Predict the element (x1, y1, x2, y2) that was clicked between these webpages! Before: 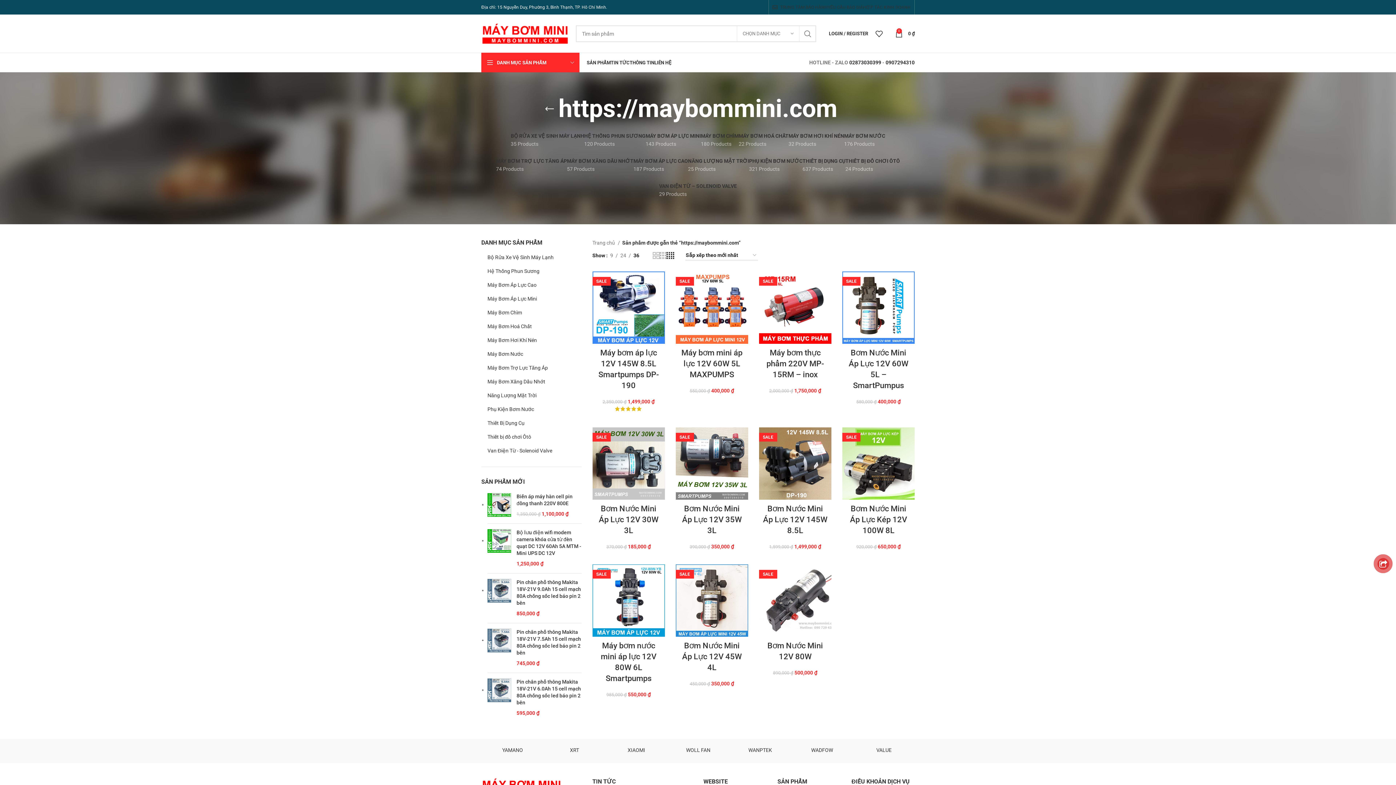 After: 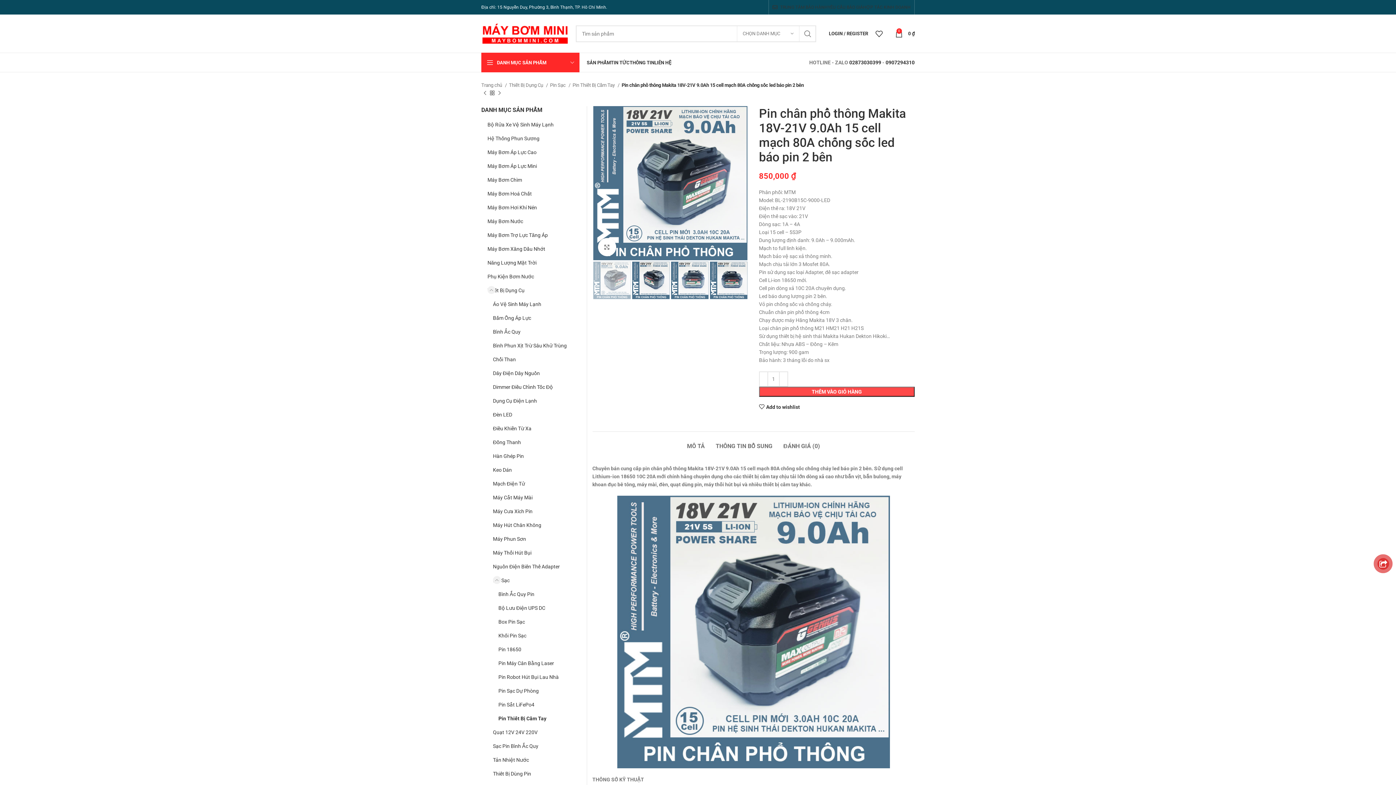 Action: bbox: (487, 579, 511, 617)